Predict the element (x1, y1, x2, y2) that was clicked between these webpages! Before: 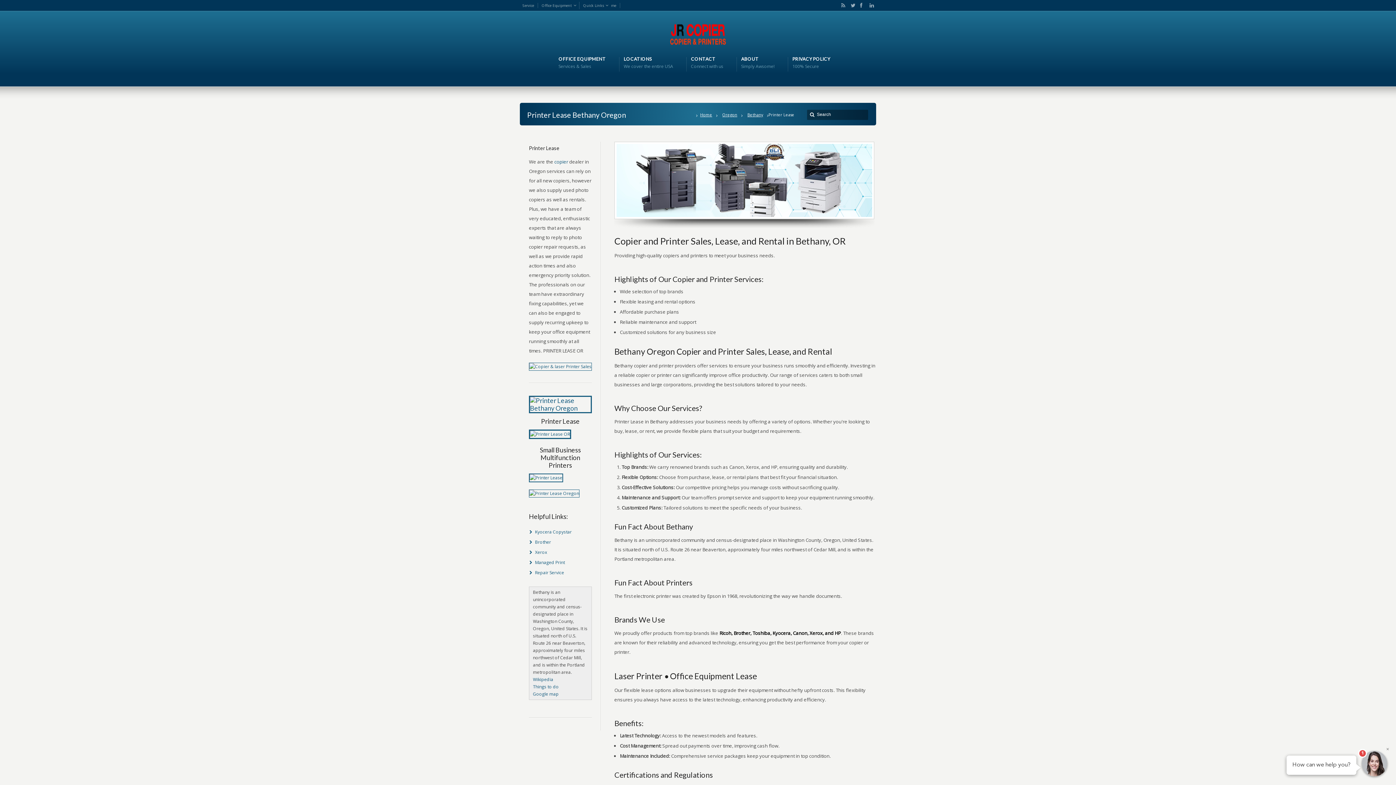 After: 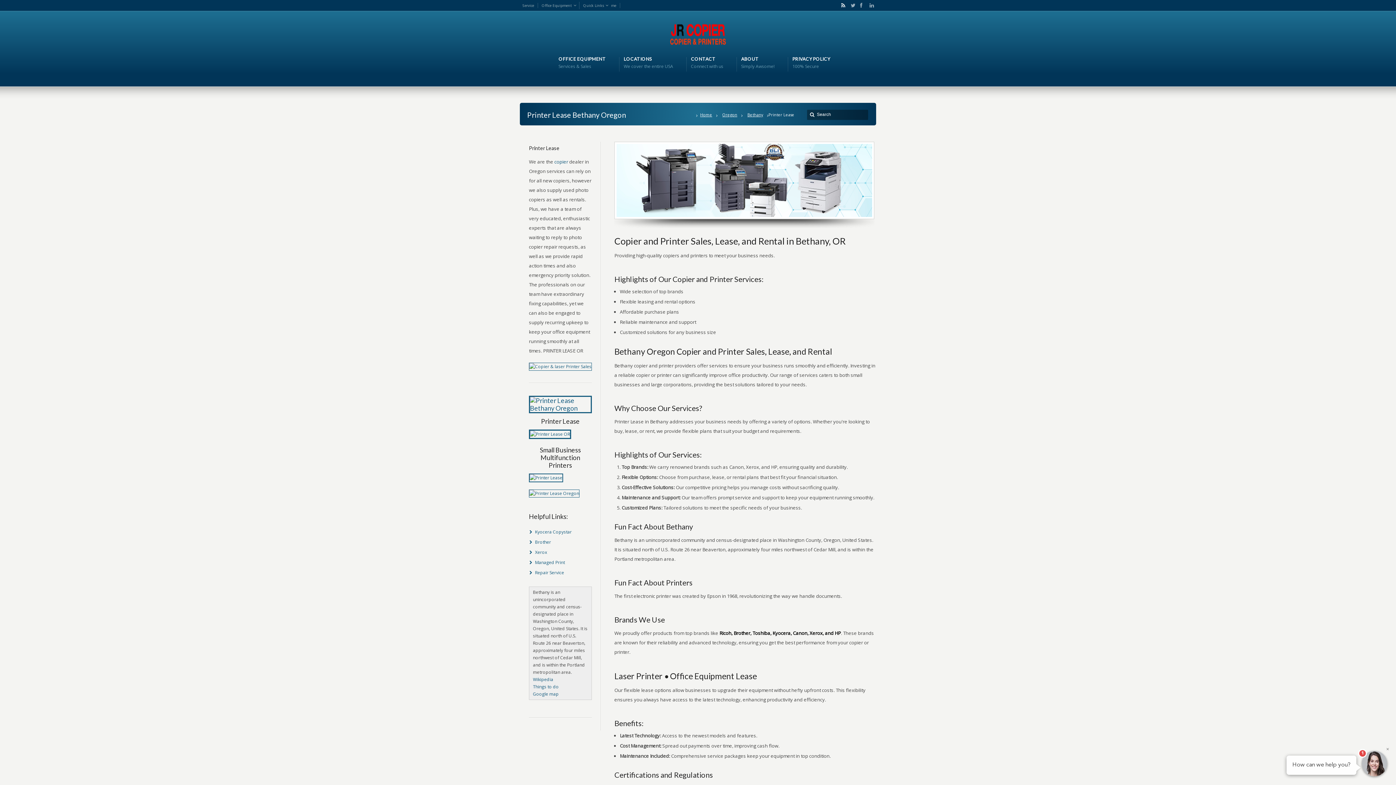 Action: bbox: (841, 1, 842, 9) label: RSS